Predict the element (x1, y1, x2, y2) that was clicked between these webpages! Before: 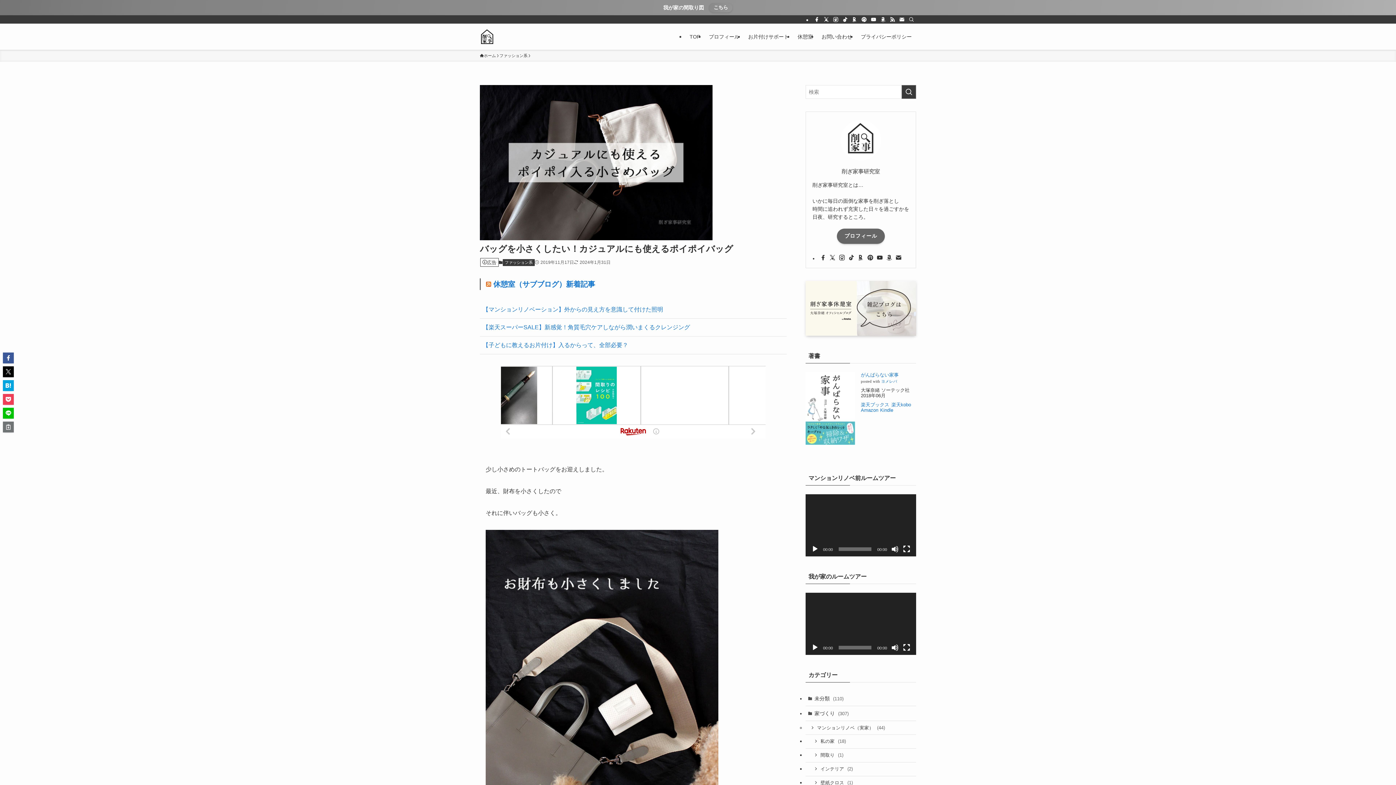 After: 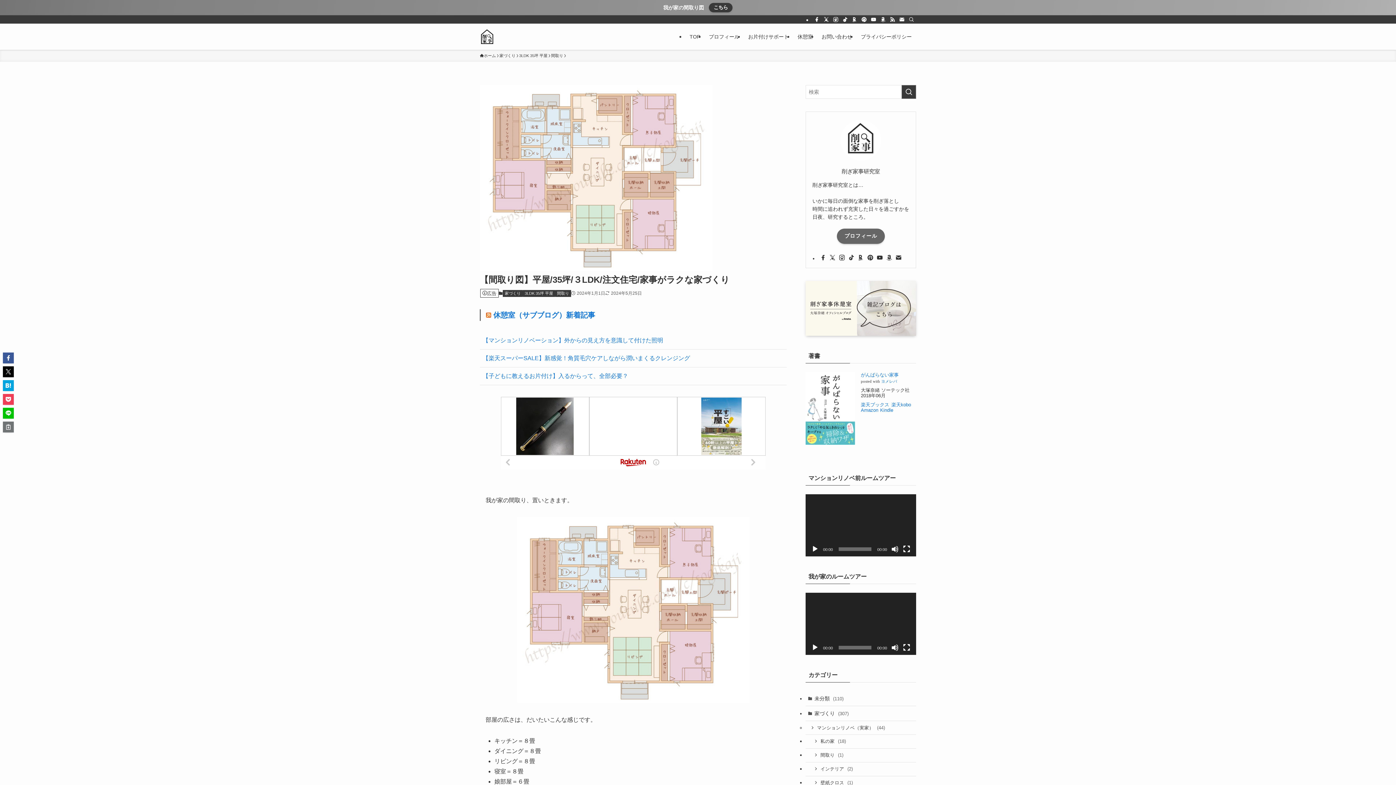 Action: bbox: (709, 2, 732, 12) label: こちら